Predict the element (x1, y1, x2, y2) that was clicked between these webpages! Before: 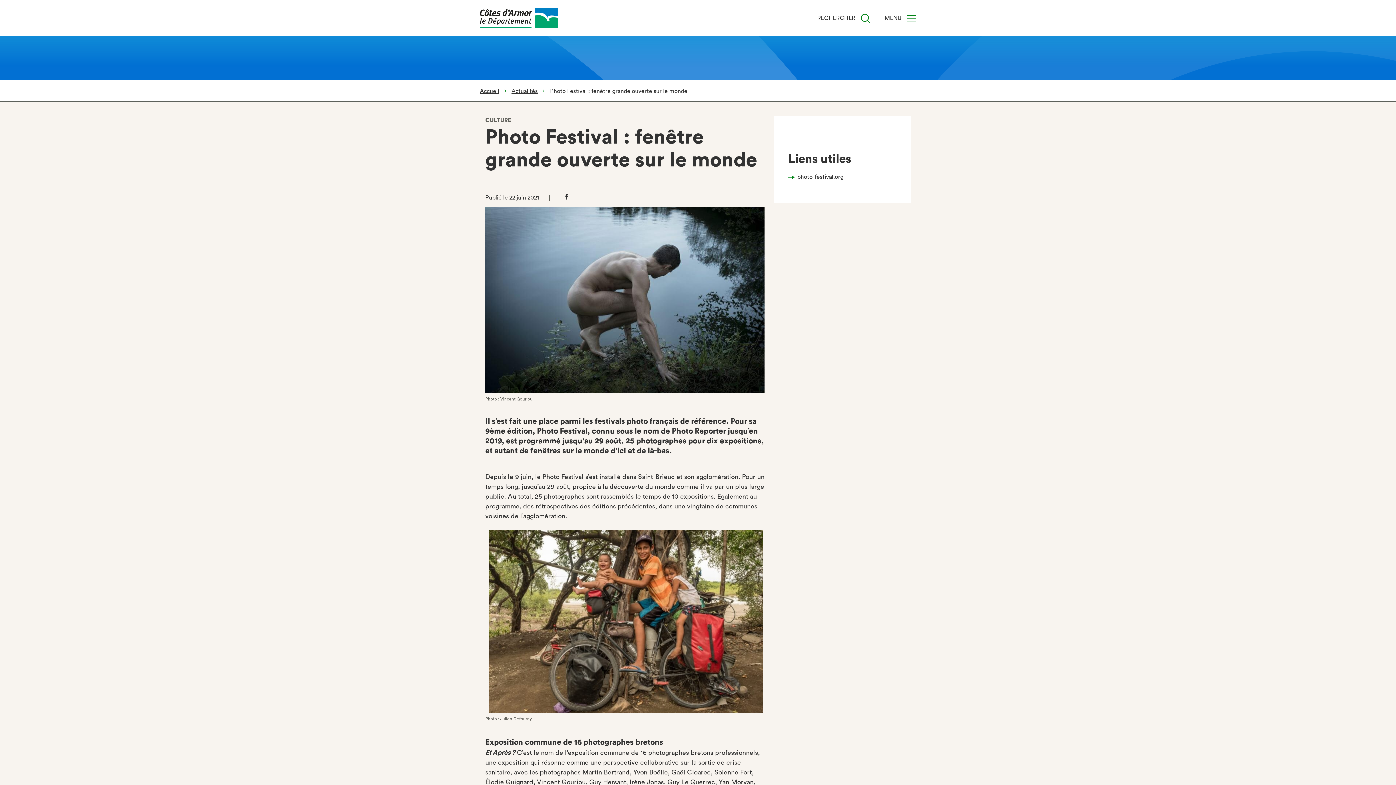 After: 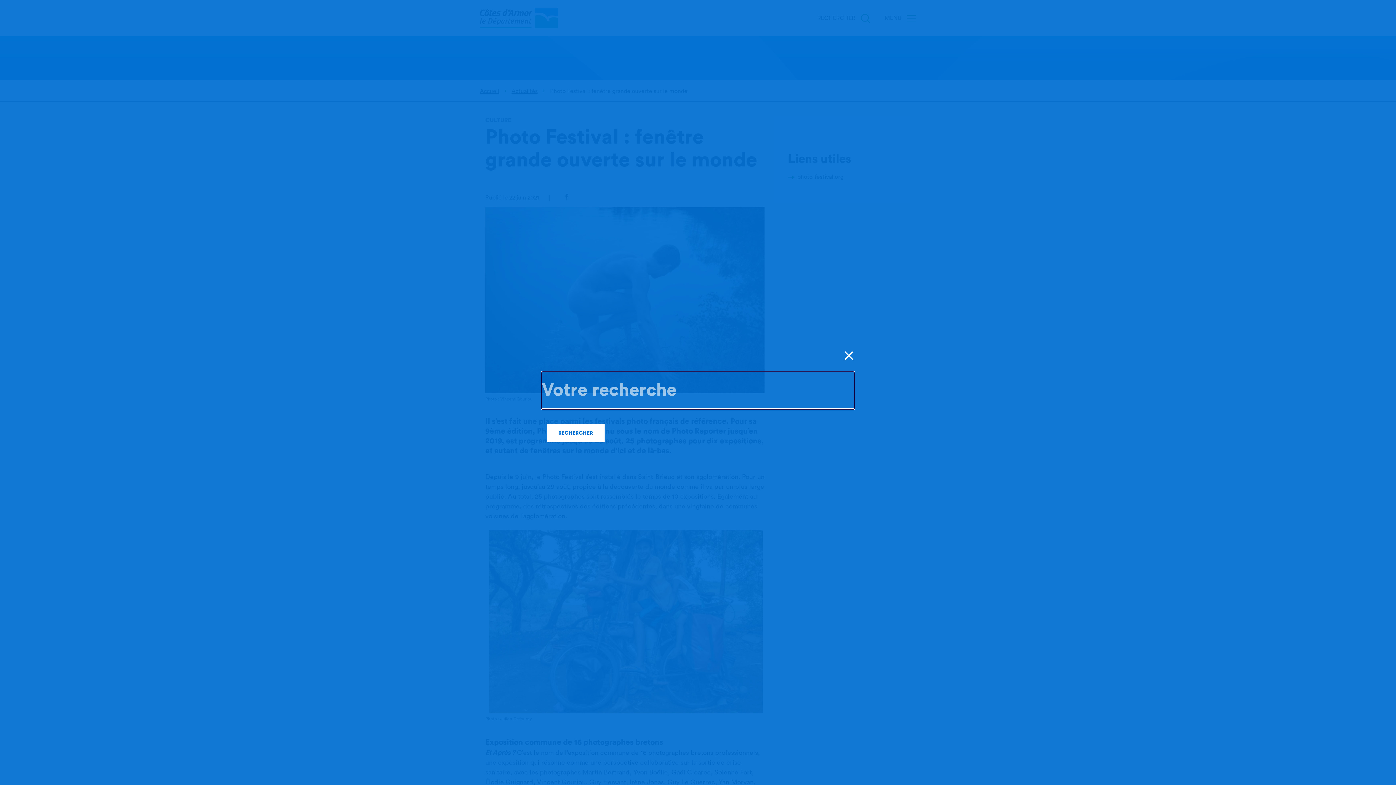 Action: label: Recherche bbox: (861, 13, 870, 22)